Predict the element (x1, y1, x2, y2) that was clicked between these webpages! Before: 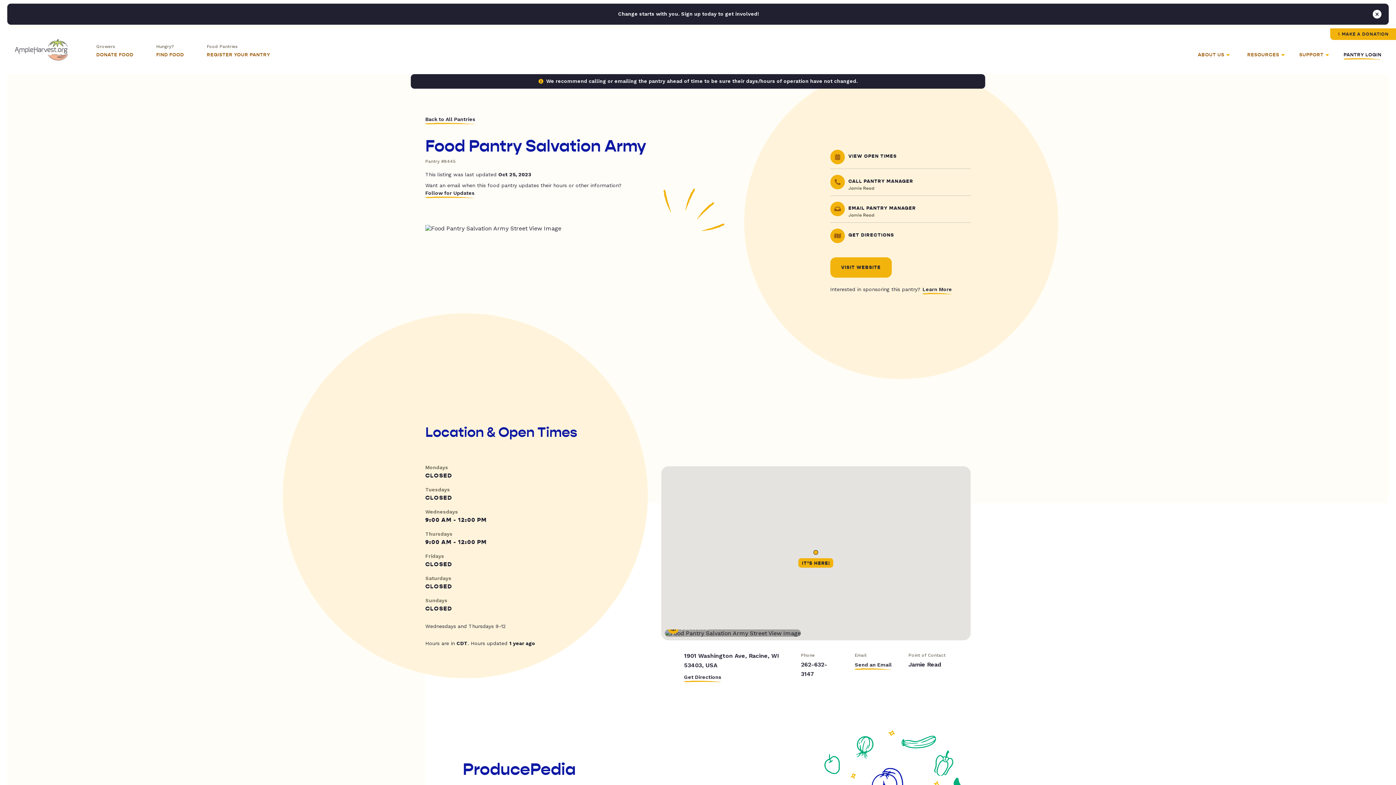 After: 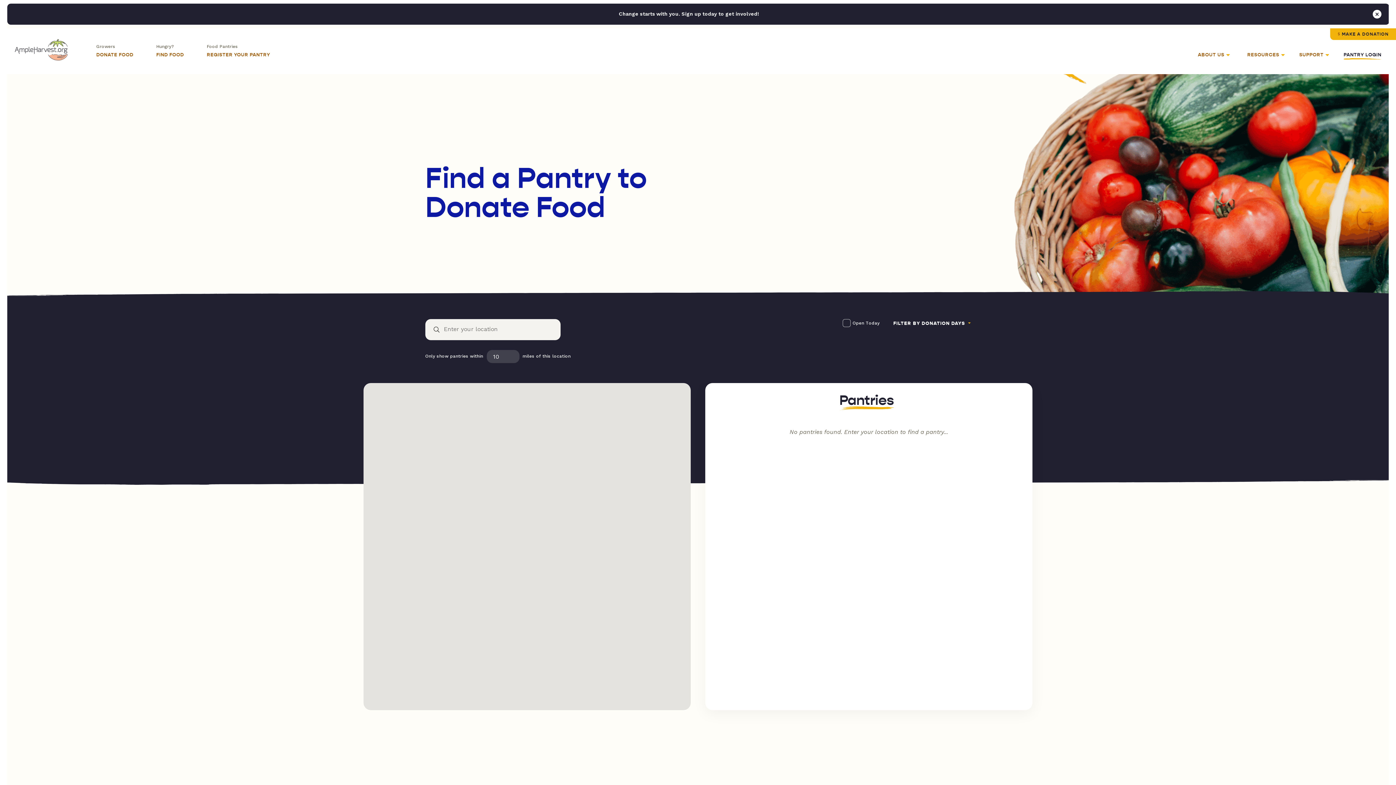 Action: bbox: (96, 43, 138, 74) label: Growers
DONATE FOOD